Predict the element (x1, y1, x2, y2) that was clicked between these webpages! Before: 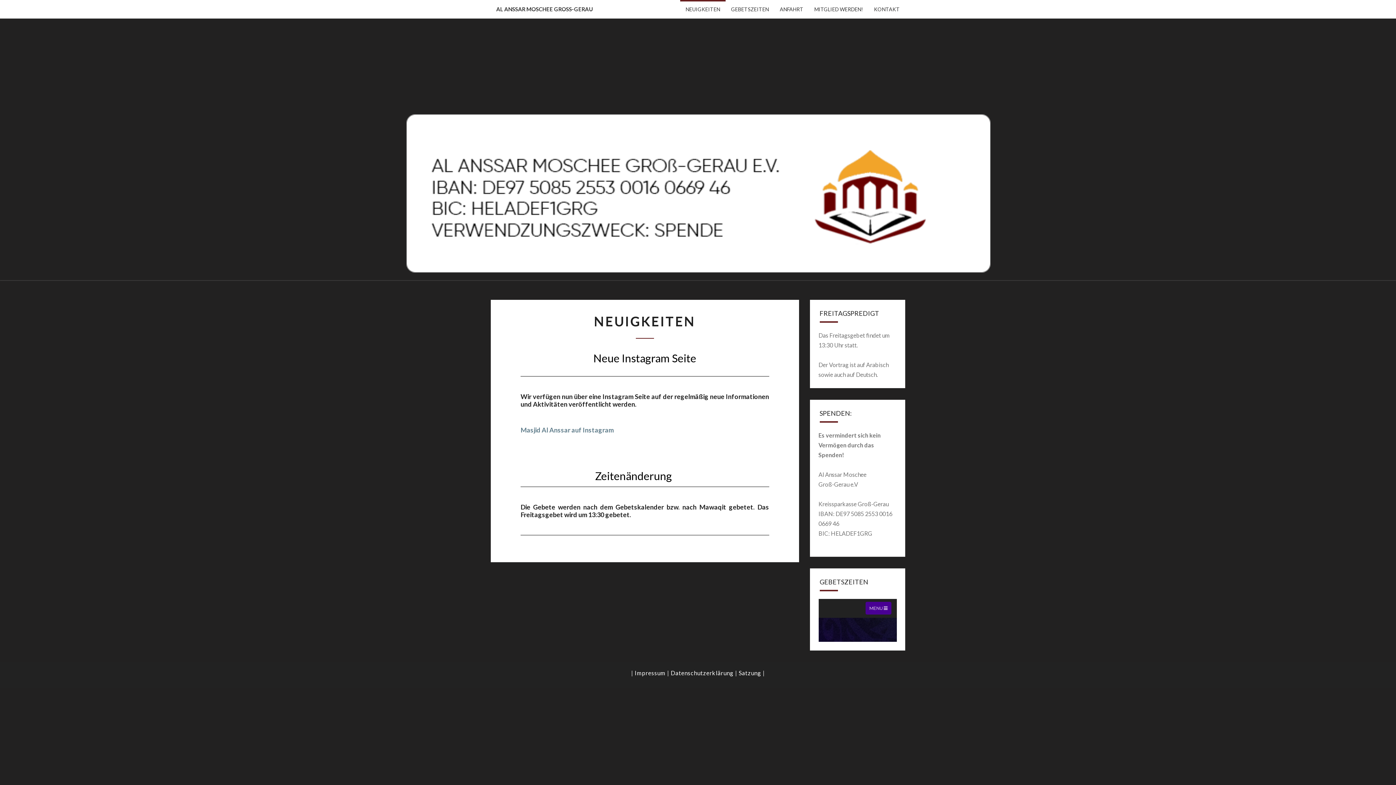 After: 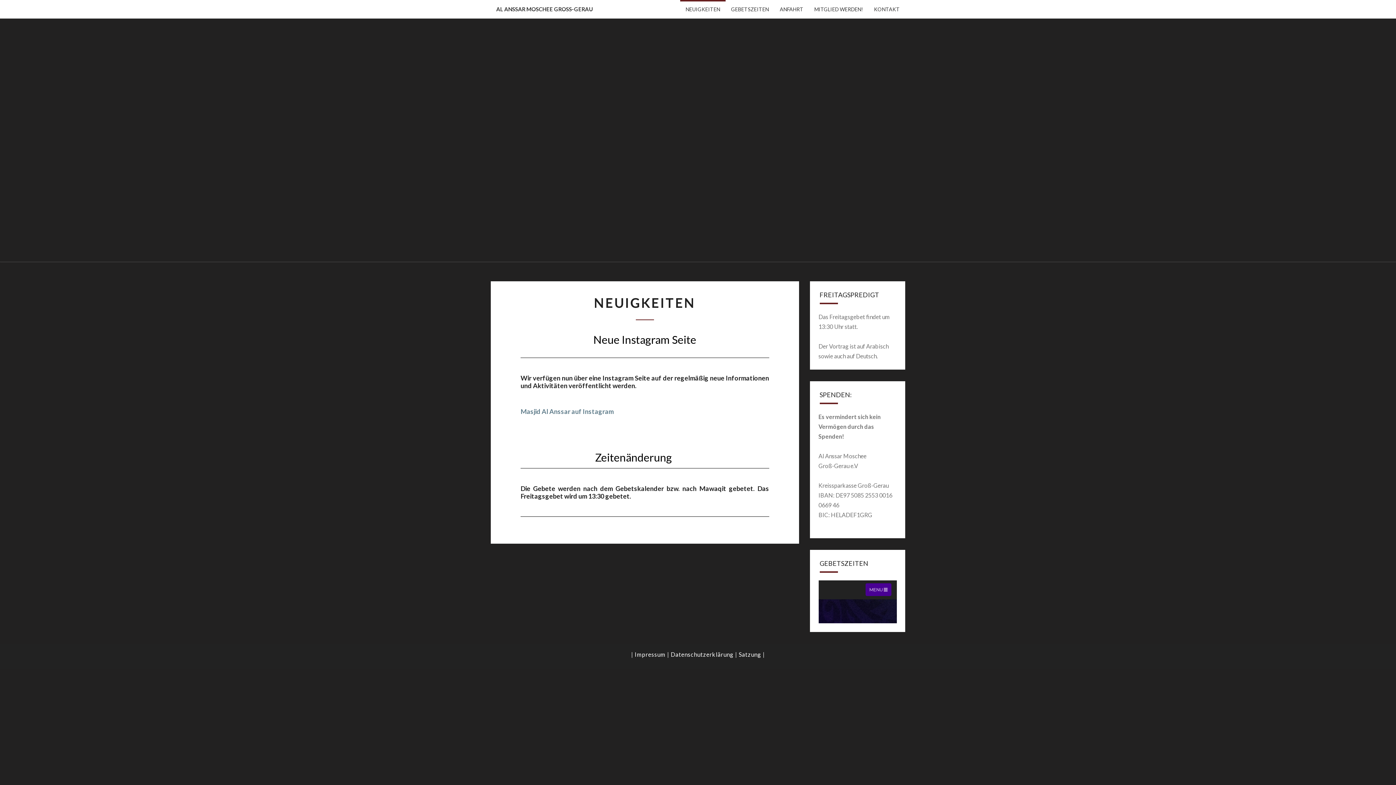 Action: label: AL ANSSAR MOSCHEE GROSS-GERAU bbox: (490, 0, 598, 18)